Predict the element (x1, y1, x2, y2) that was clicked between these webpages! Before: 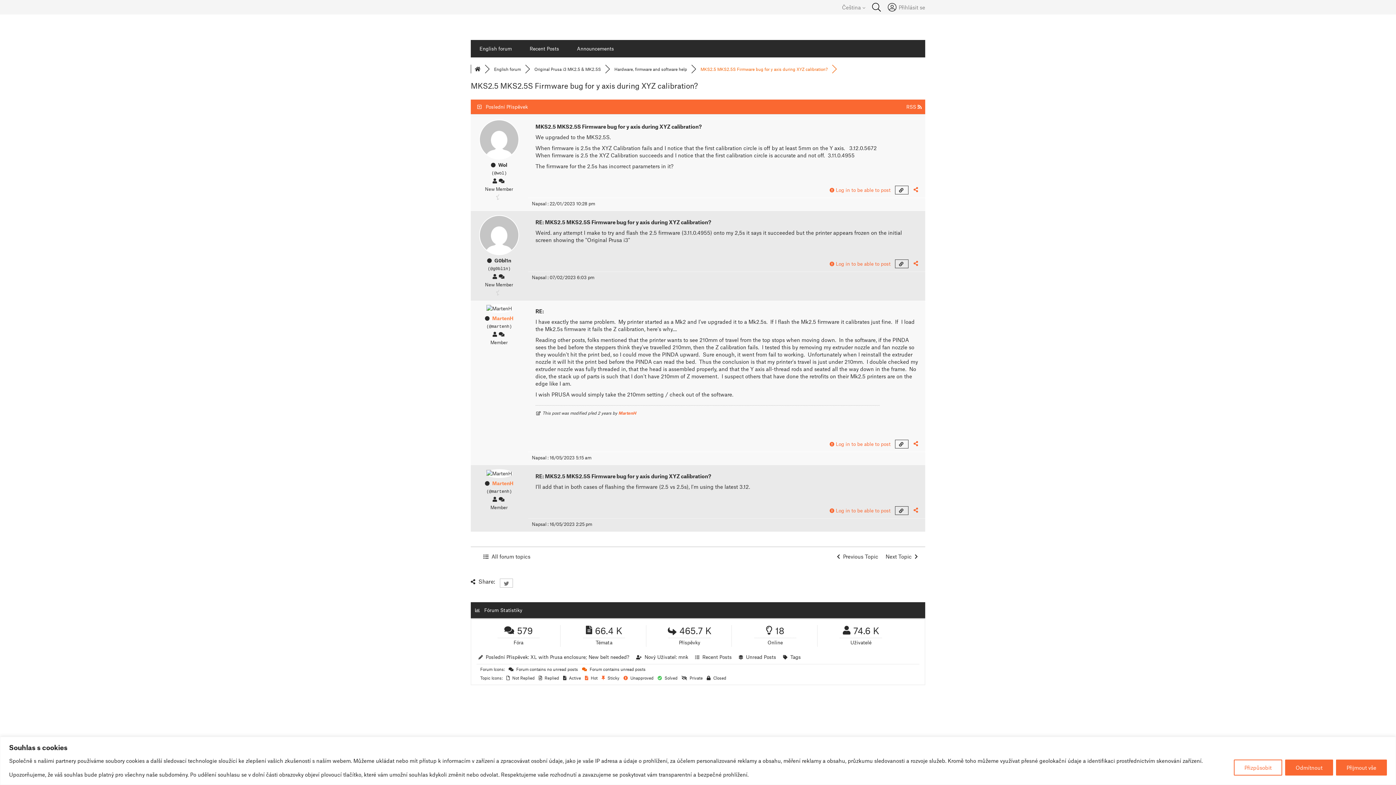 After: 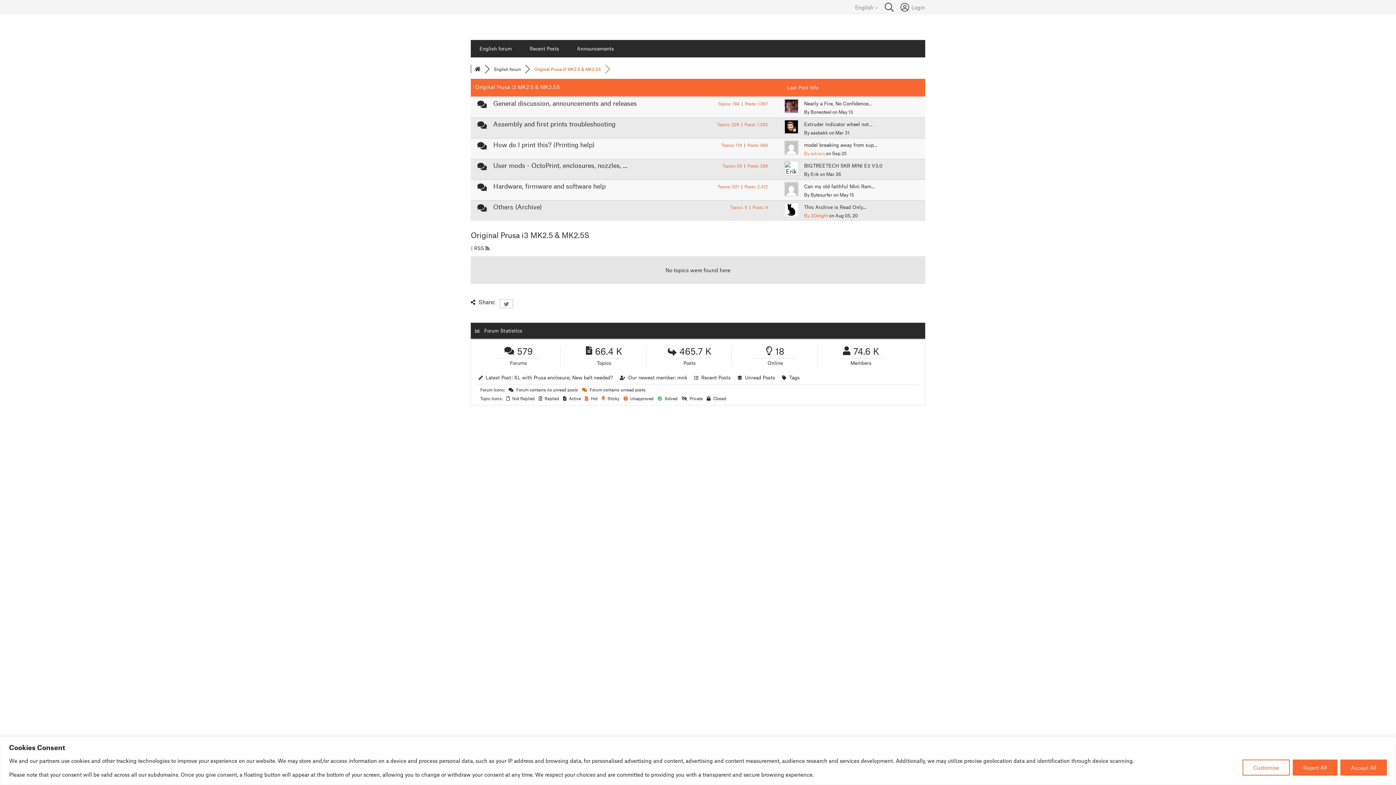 Action: bbox: (534, 66, 601, 71) label: Original Prusa i3 MK2.5 & MK2.5S